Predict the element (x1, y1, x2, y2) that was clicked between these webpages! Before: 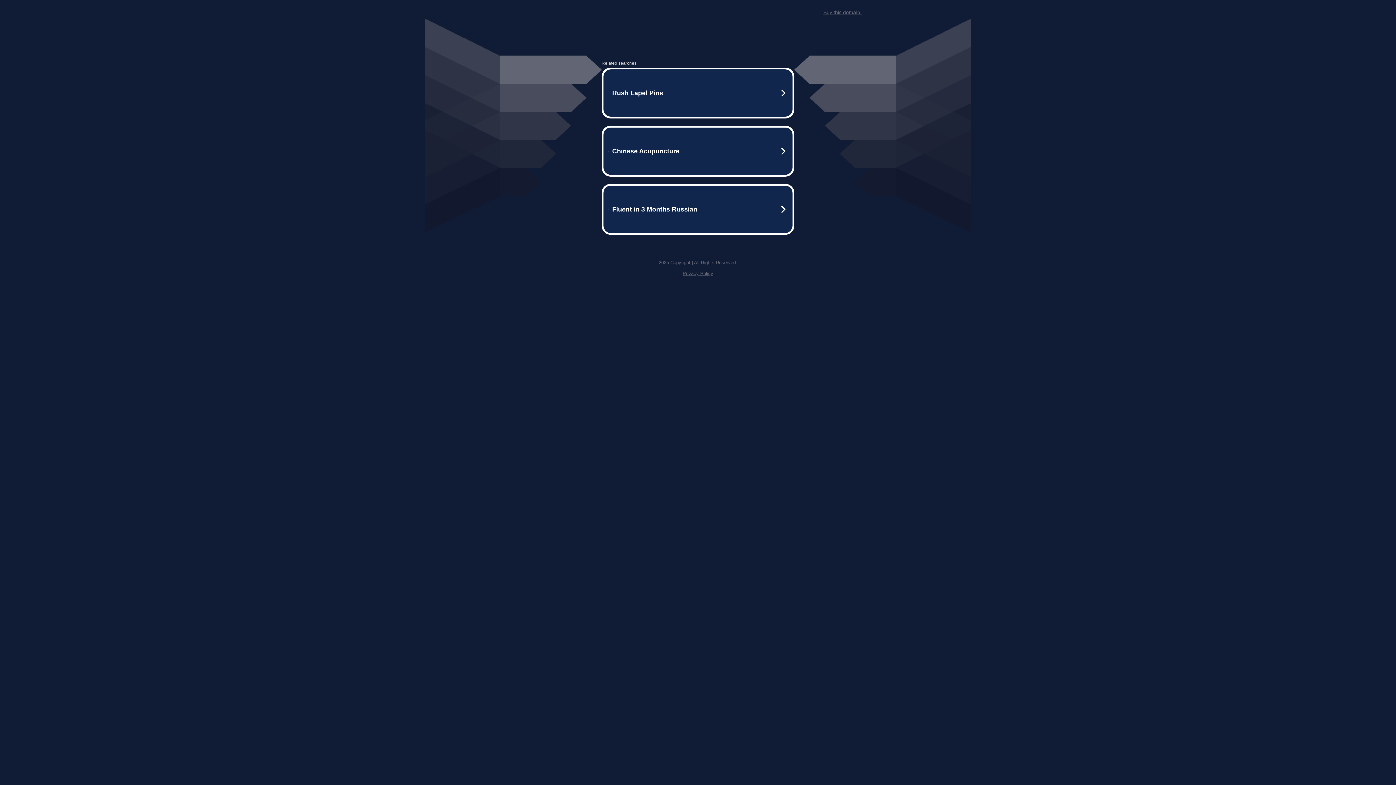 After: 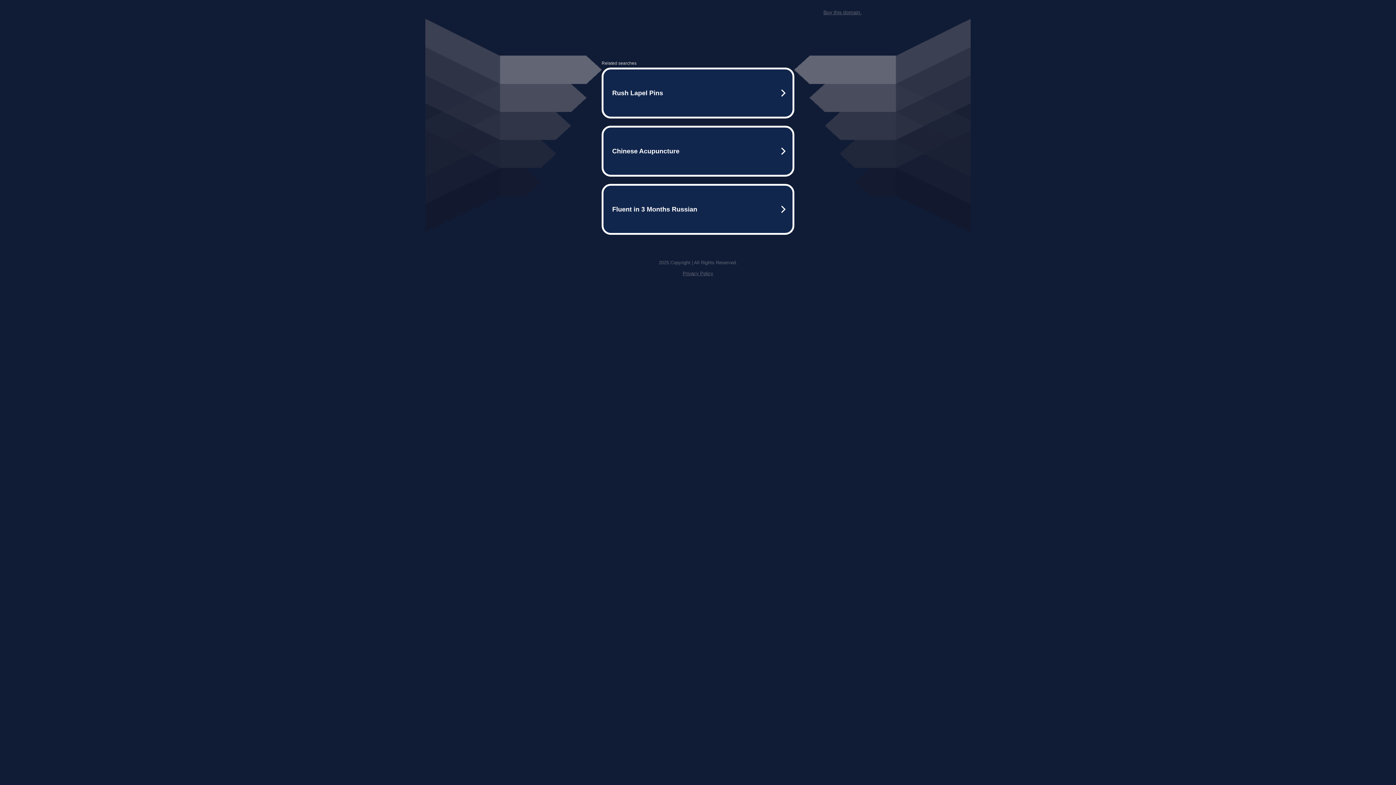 Action: bbox: (682, 270, 713, 276) label: Privacy Policy